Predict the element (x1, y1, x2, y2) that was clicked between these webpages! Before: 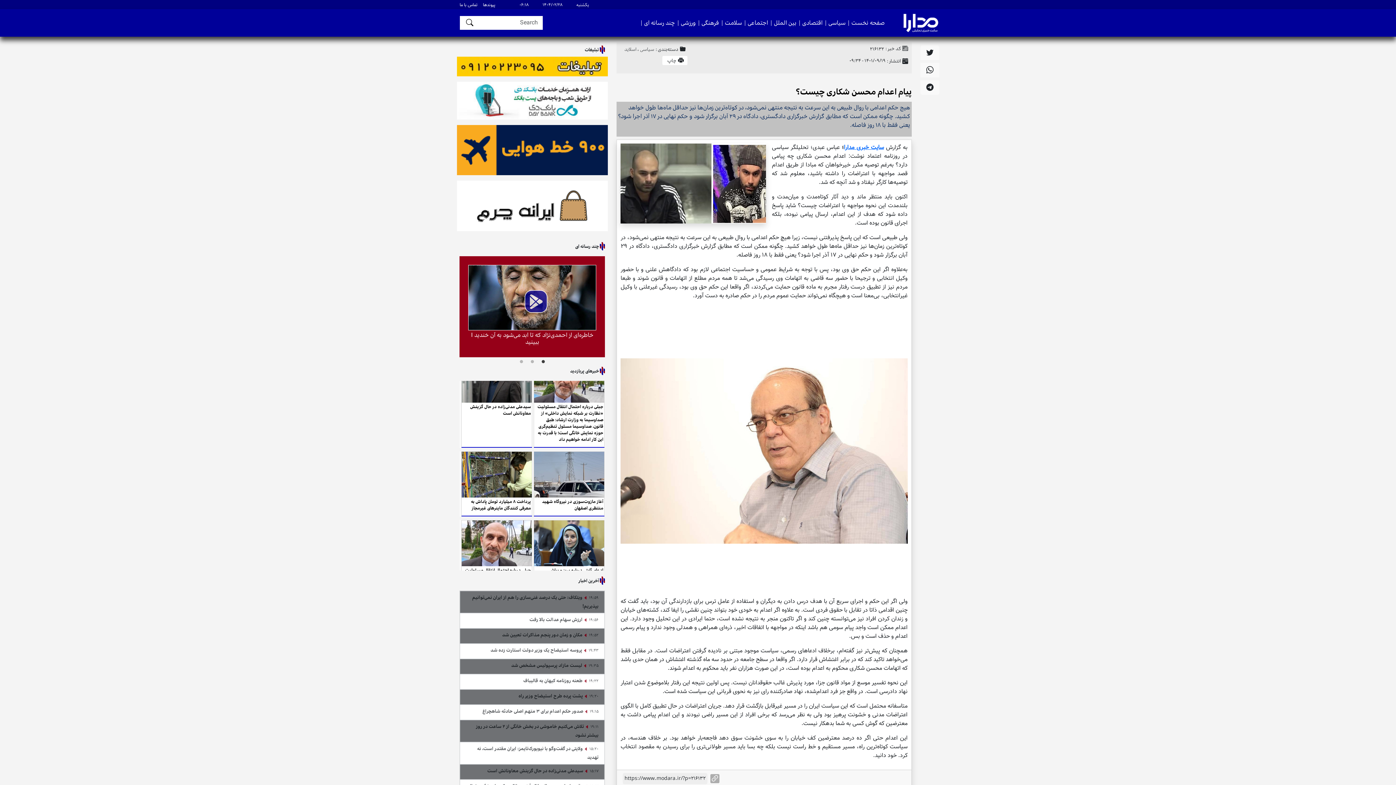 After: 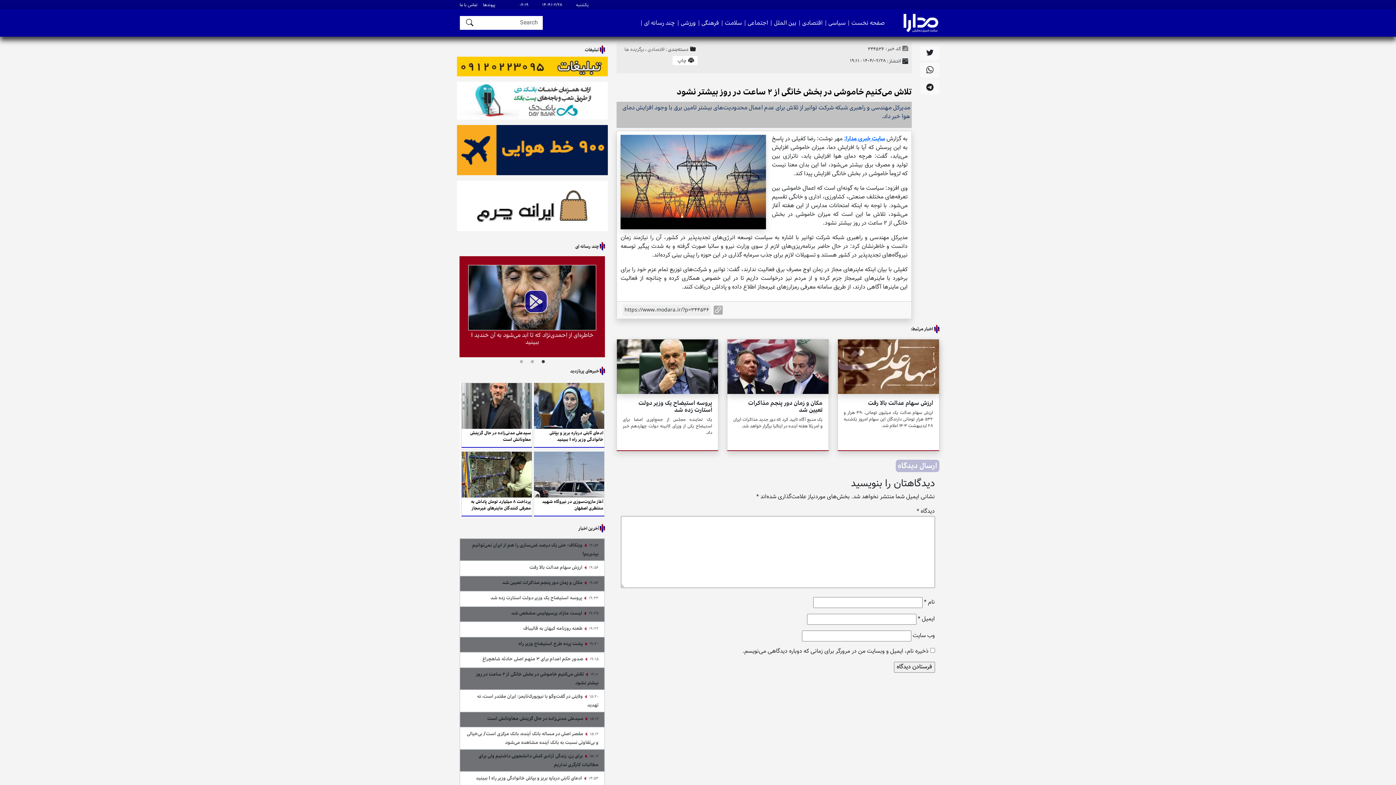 Action: label: 19:11  تلاش می‌کنیم خاموشی در بخش خانگی از ۲ ساعت در روز بیشتر نشود bbox: (460, 720, 604, 742)